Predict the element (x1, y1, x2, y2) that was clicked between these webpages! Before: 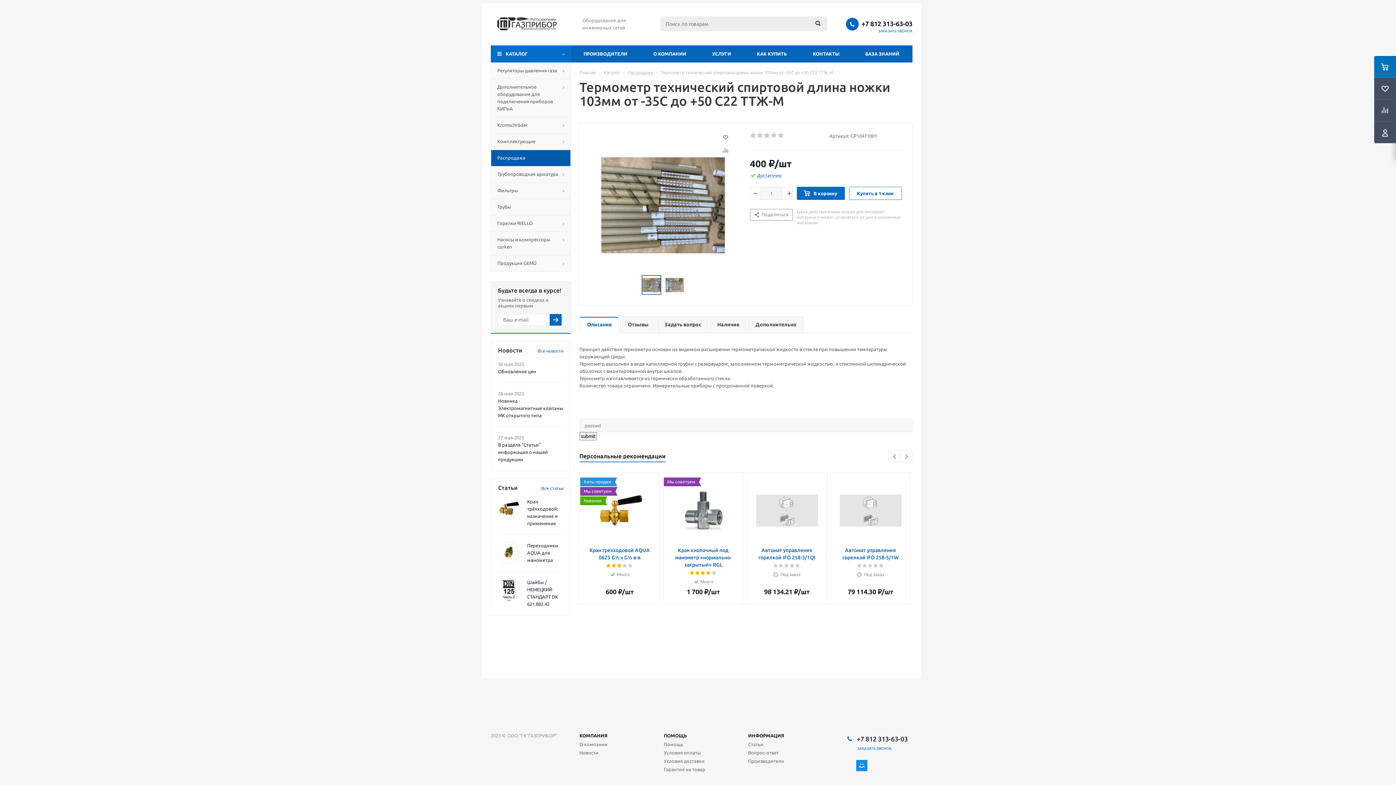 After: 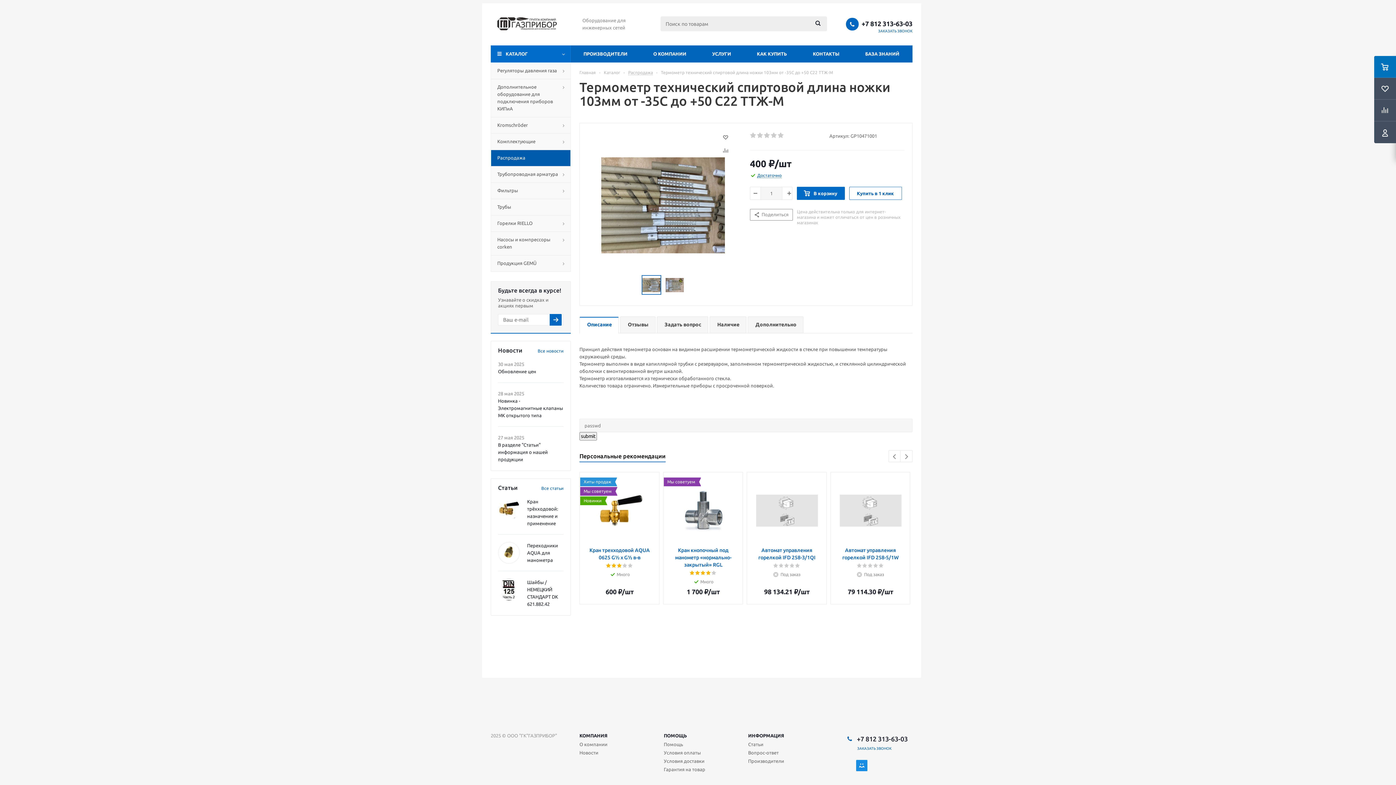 Action: label: +7 812 313-63-03 bbox: (857, 735, 908, 742)